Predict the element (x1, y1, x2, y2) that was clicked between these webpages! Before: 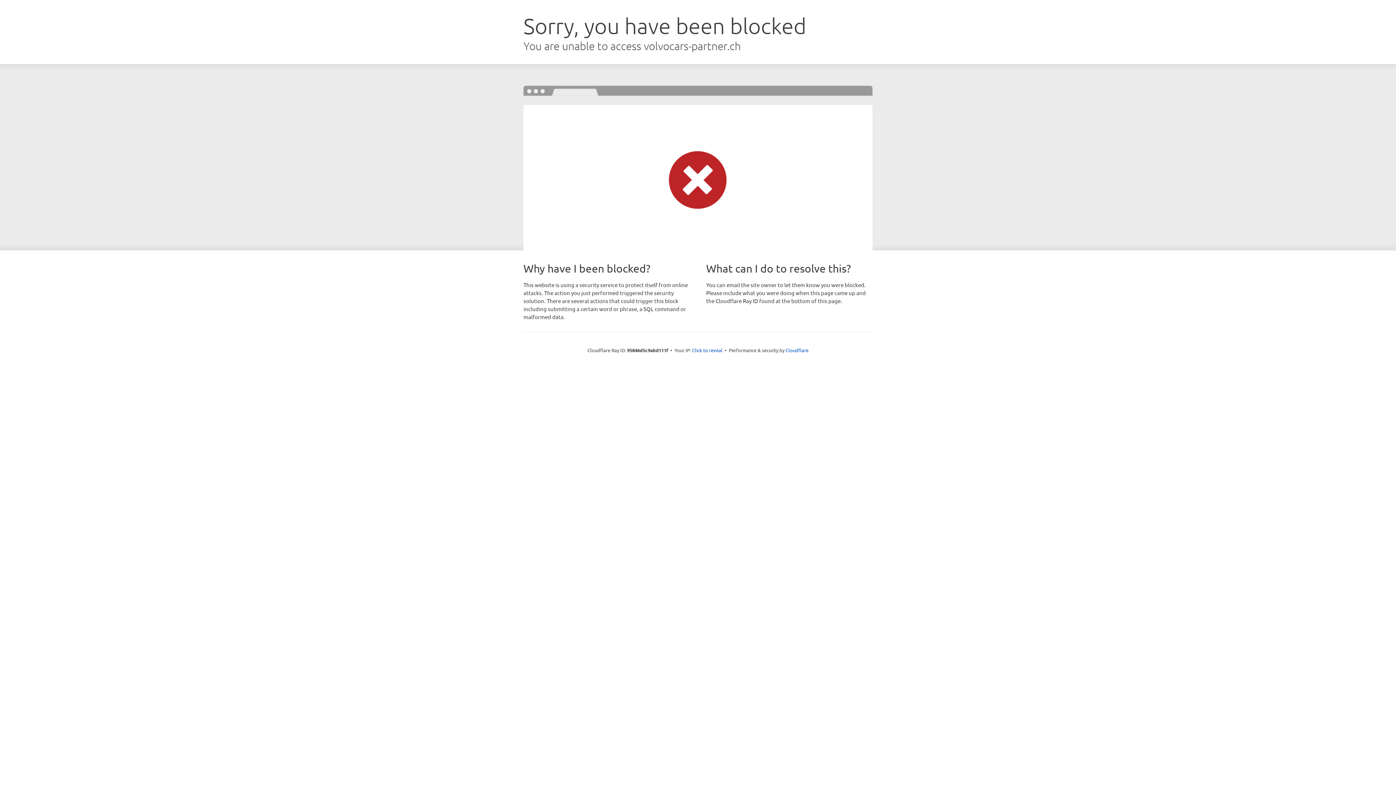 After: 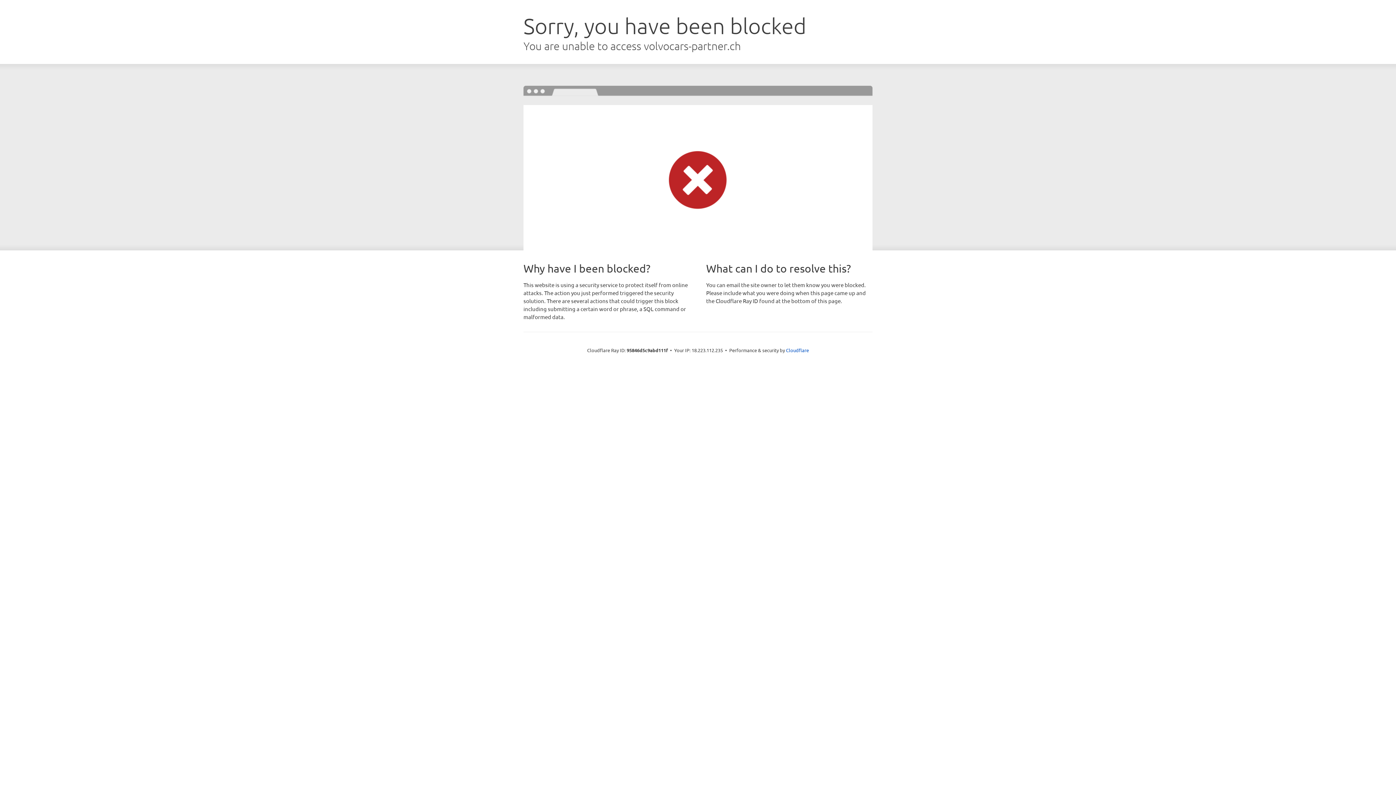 Action: label: Click to reveal bbox: (692, 346, 722, 353)